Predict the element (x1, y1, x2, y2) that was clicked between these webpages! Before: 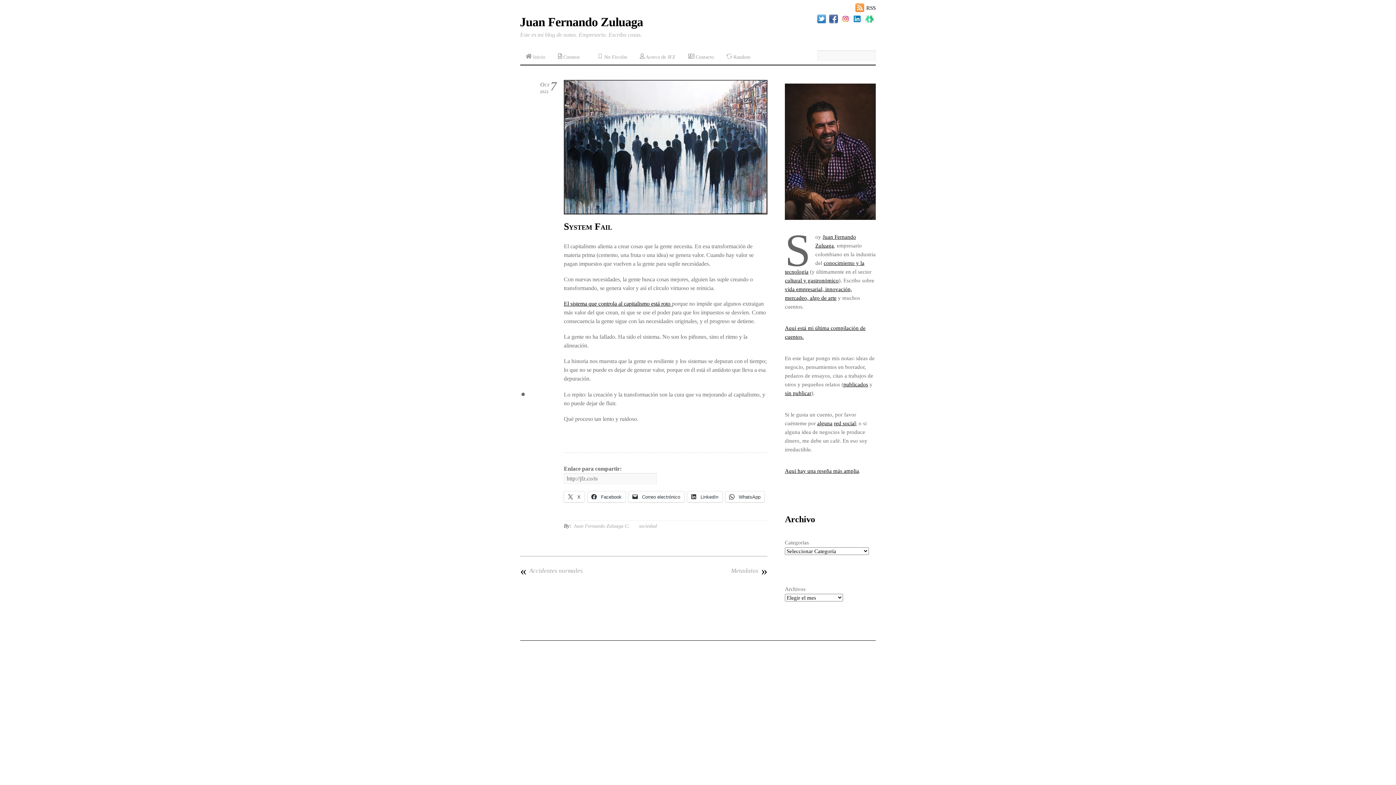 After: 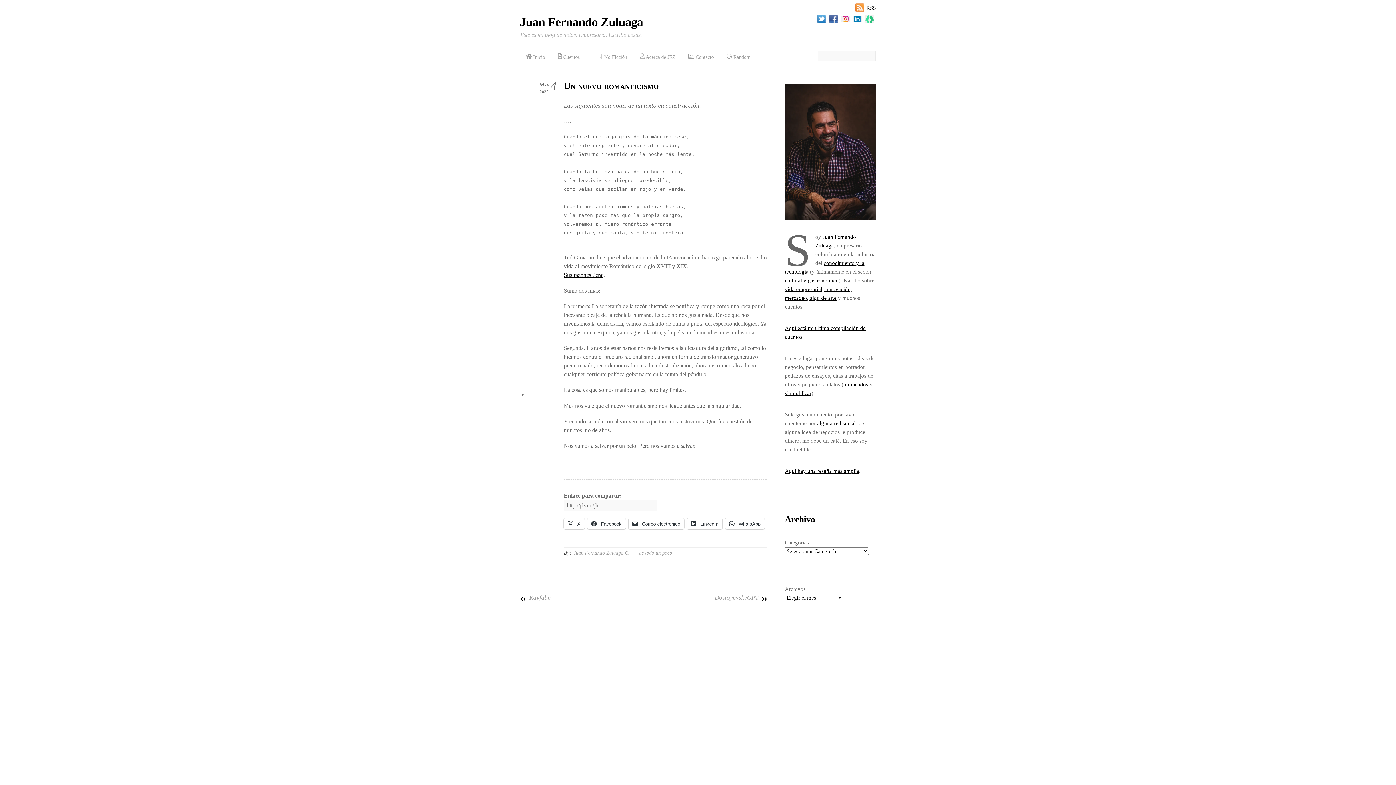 Action: bbox: (670, 713, 725, 720) label: Un nuevo romanticismo